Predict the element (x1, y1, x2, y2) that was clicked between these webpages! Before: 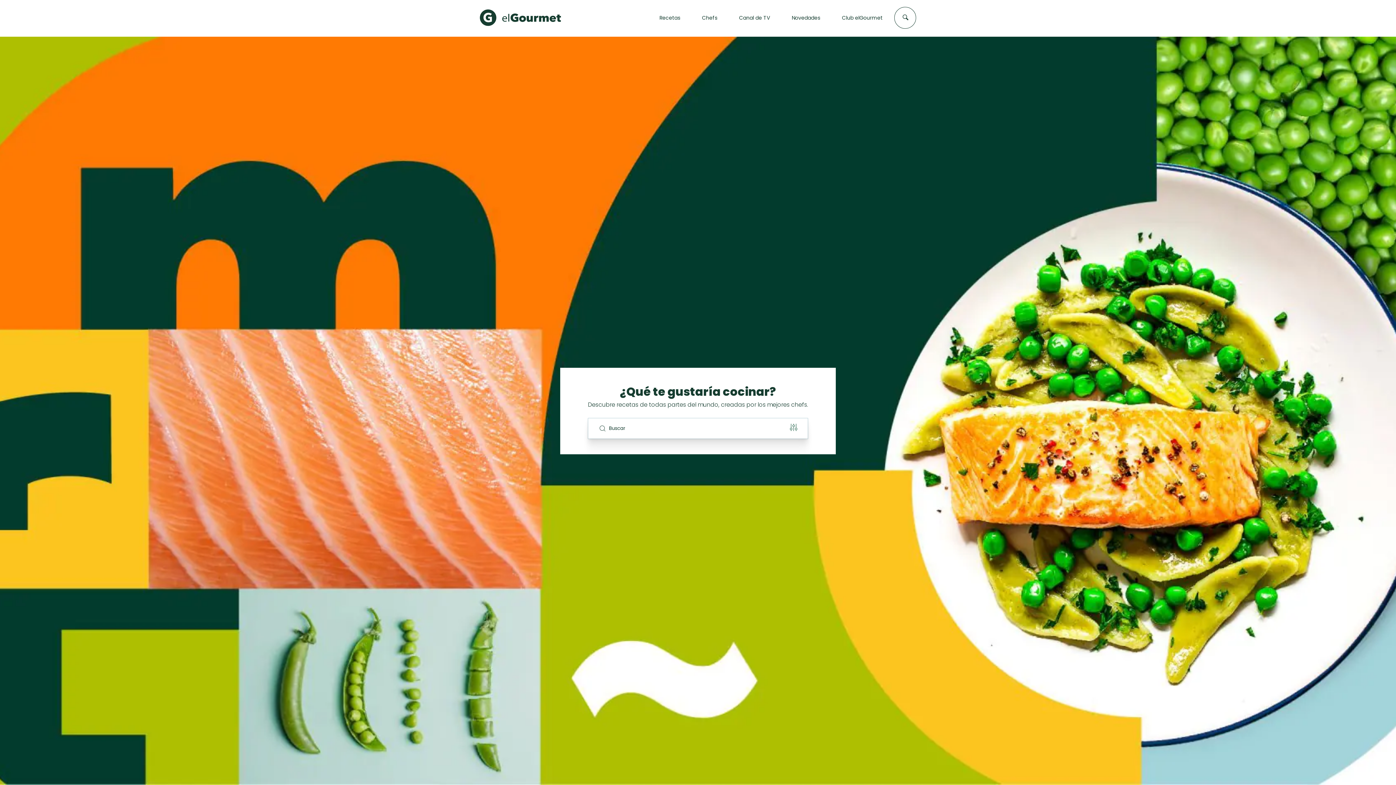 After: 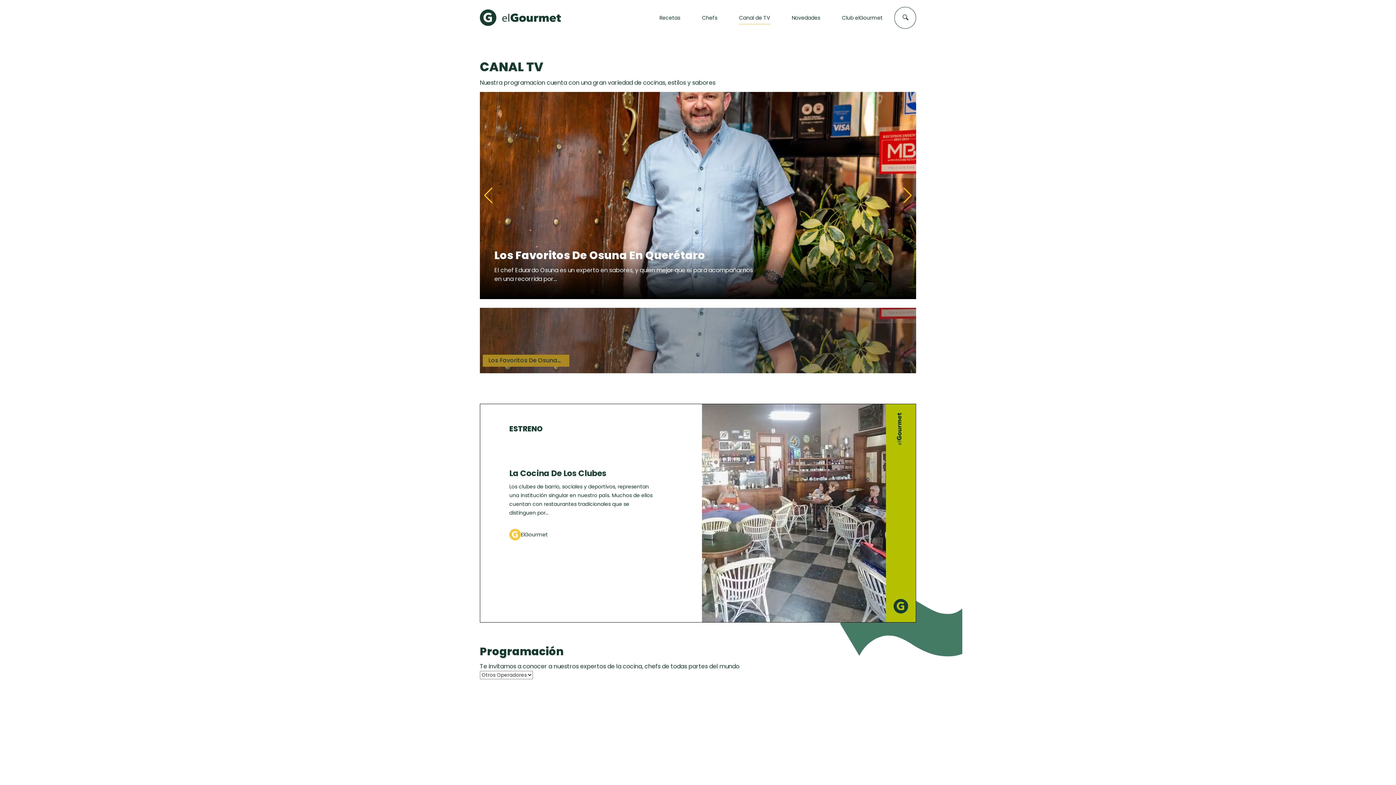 Action: label: Canal de TV bbox: (739, 14, 770, 21)